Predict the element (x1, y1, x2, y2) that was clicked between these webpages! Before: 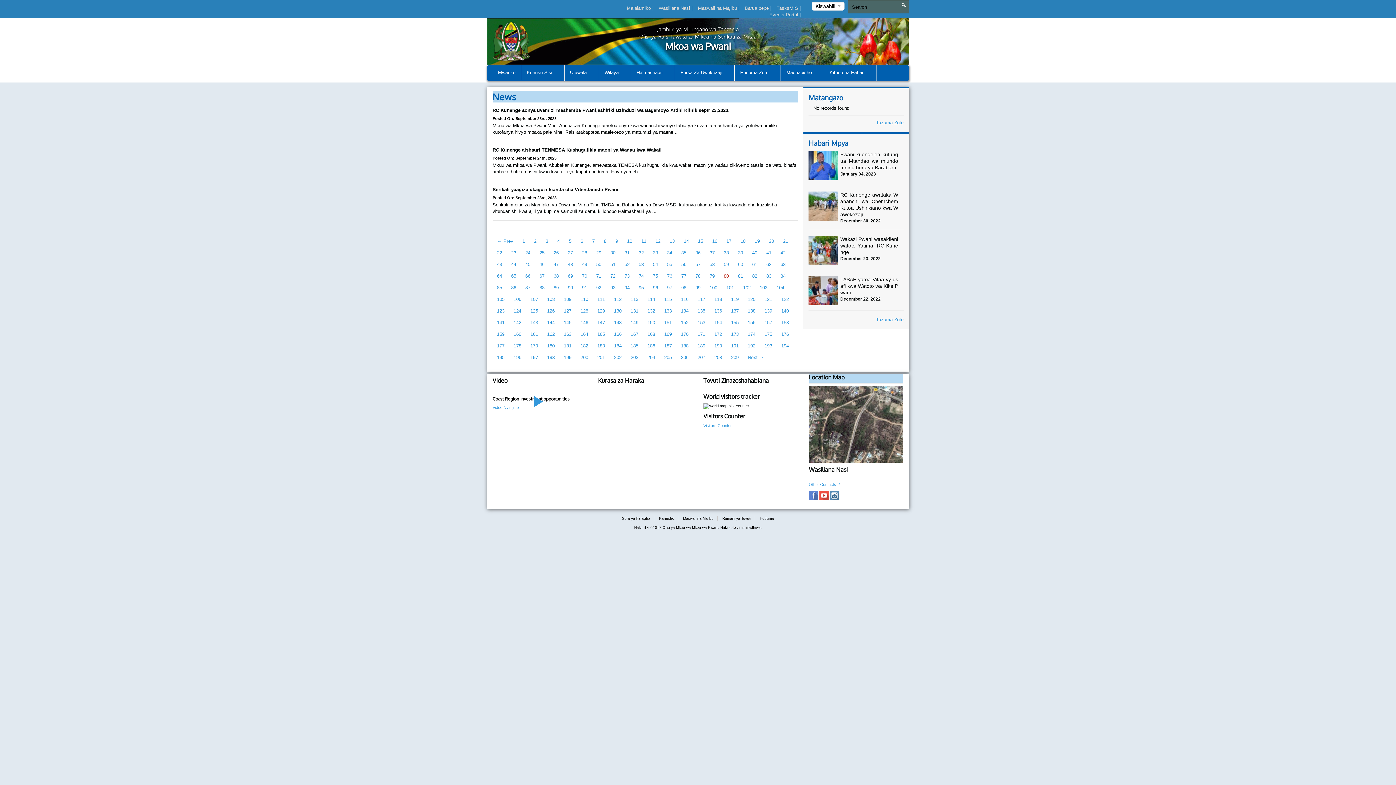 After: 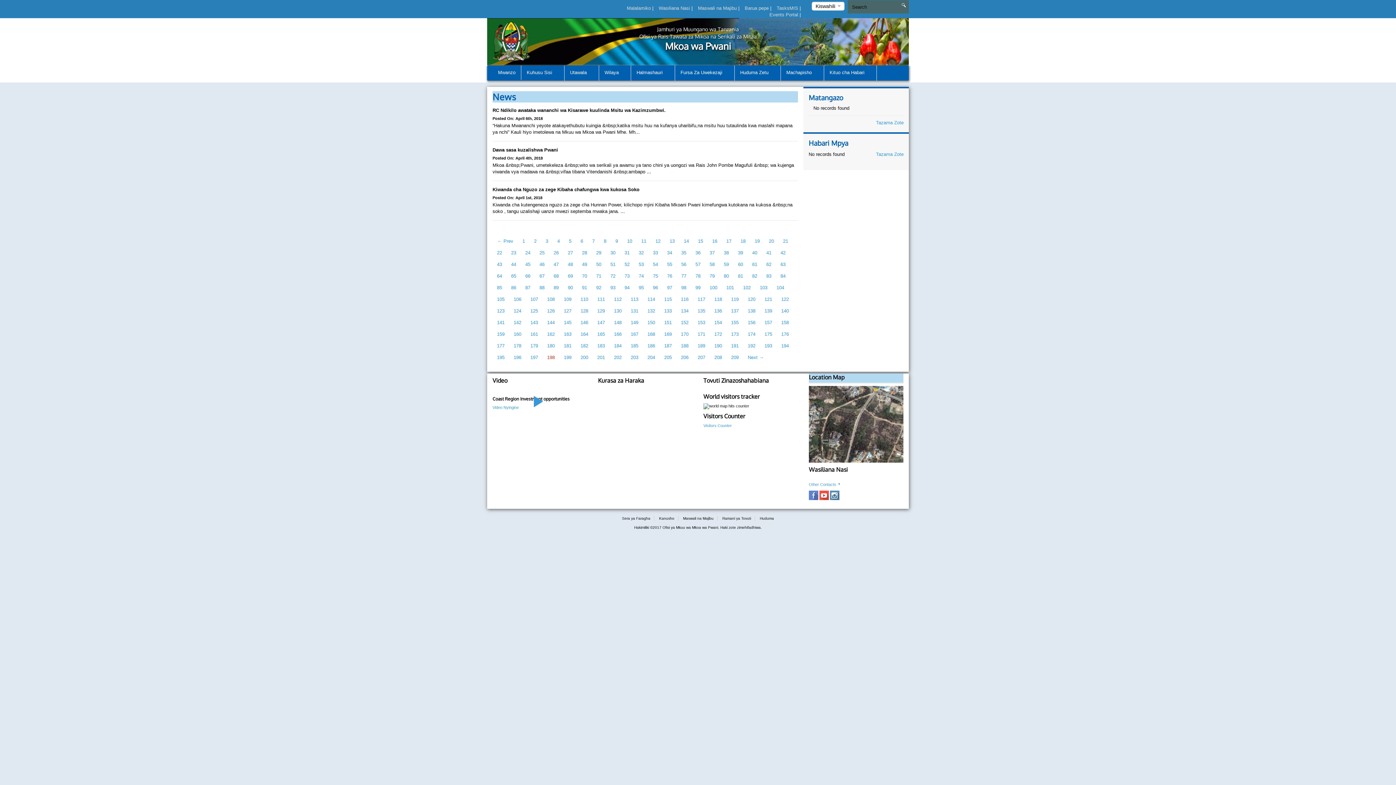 Action: bbox: (542, 352, 559, 363) label: 198